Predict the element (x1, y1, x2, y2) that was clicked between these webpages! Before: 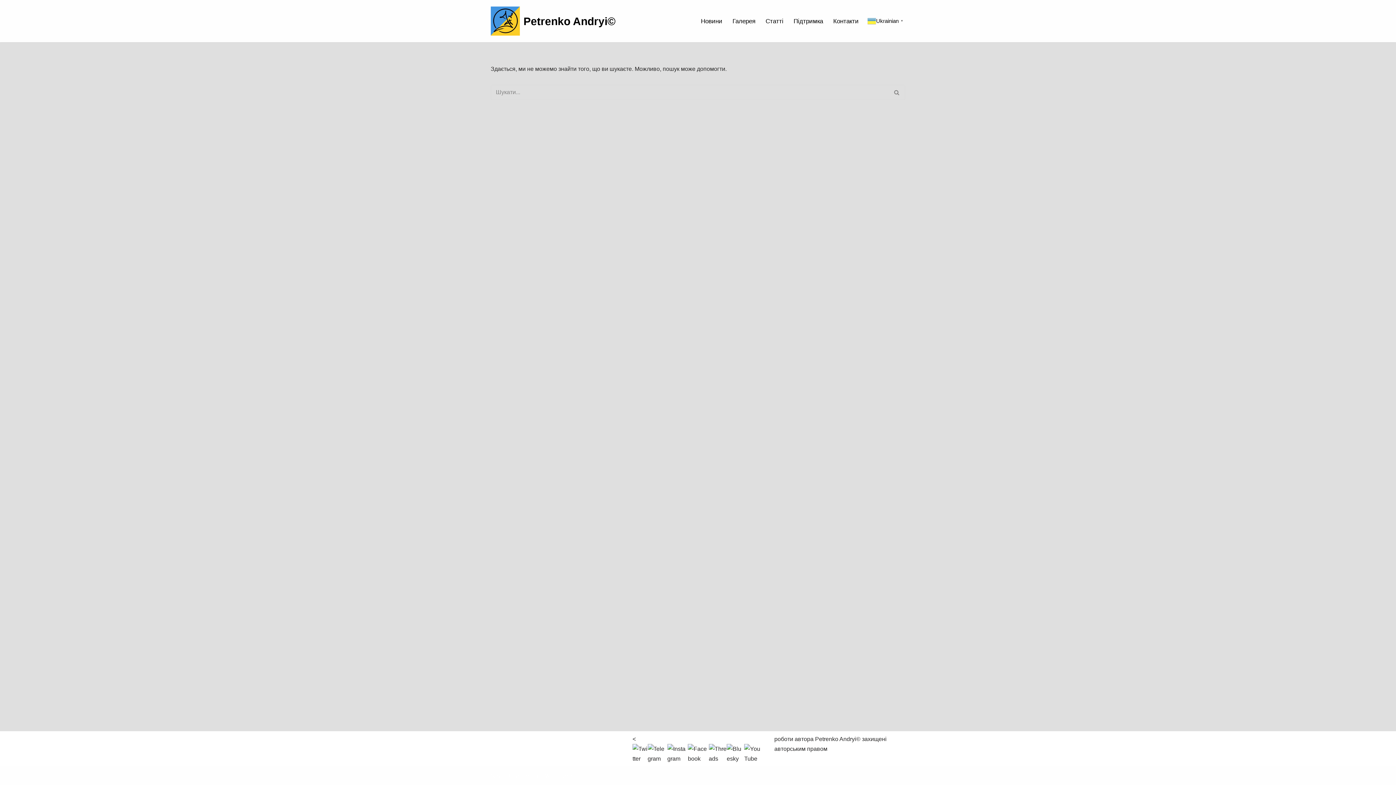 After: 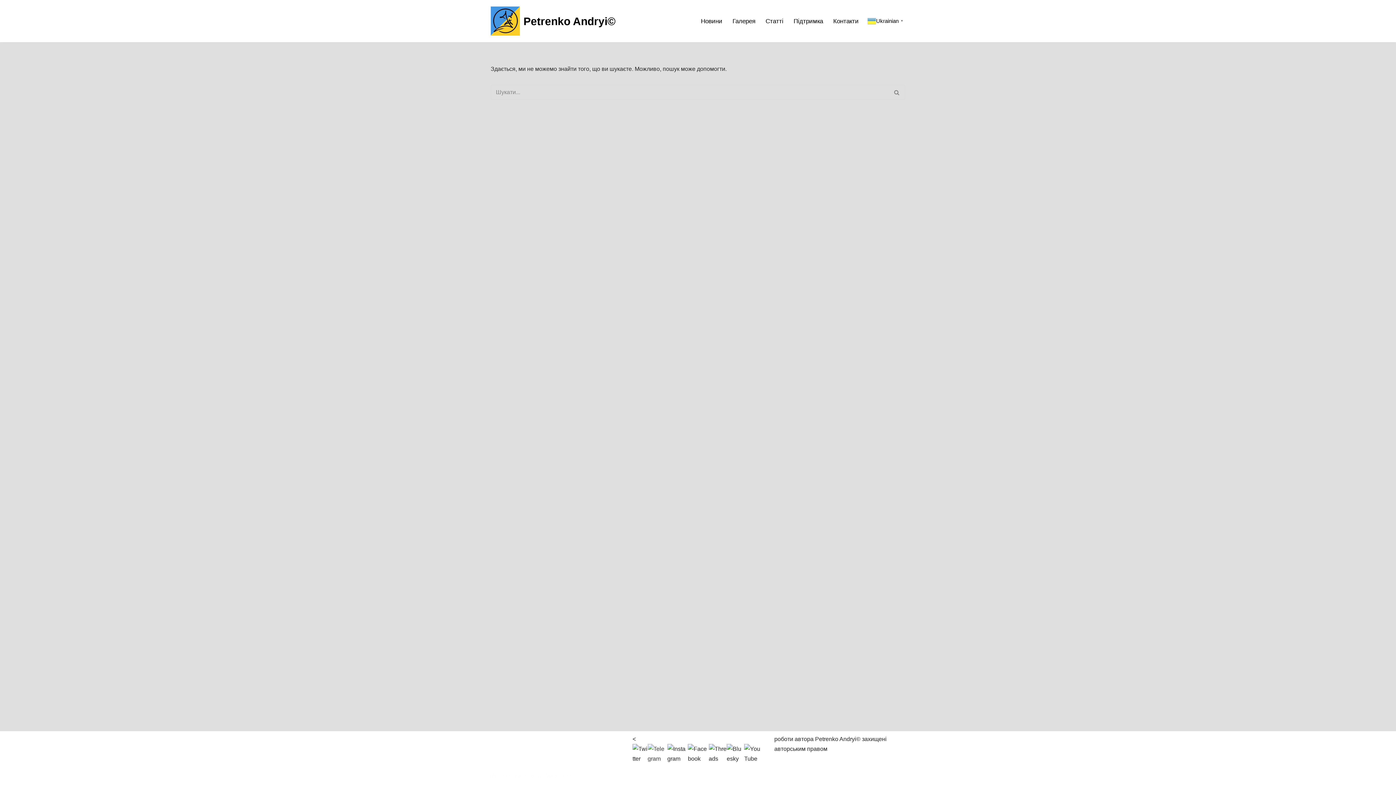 Action: bbox: (647, 744, 667, 764)